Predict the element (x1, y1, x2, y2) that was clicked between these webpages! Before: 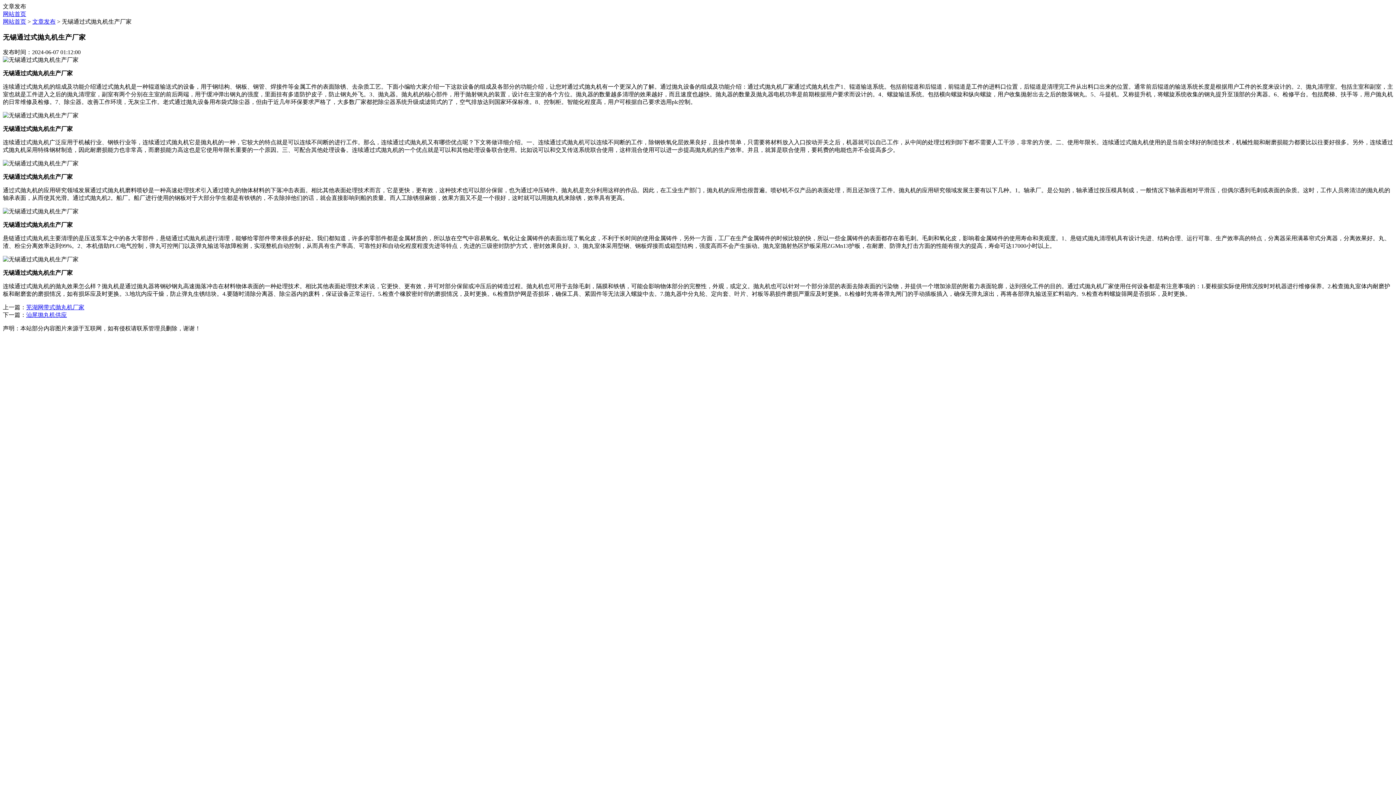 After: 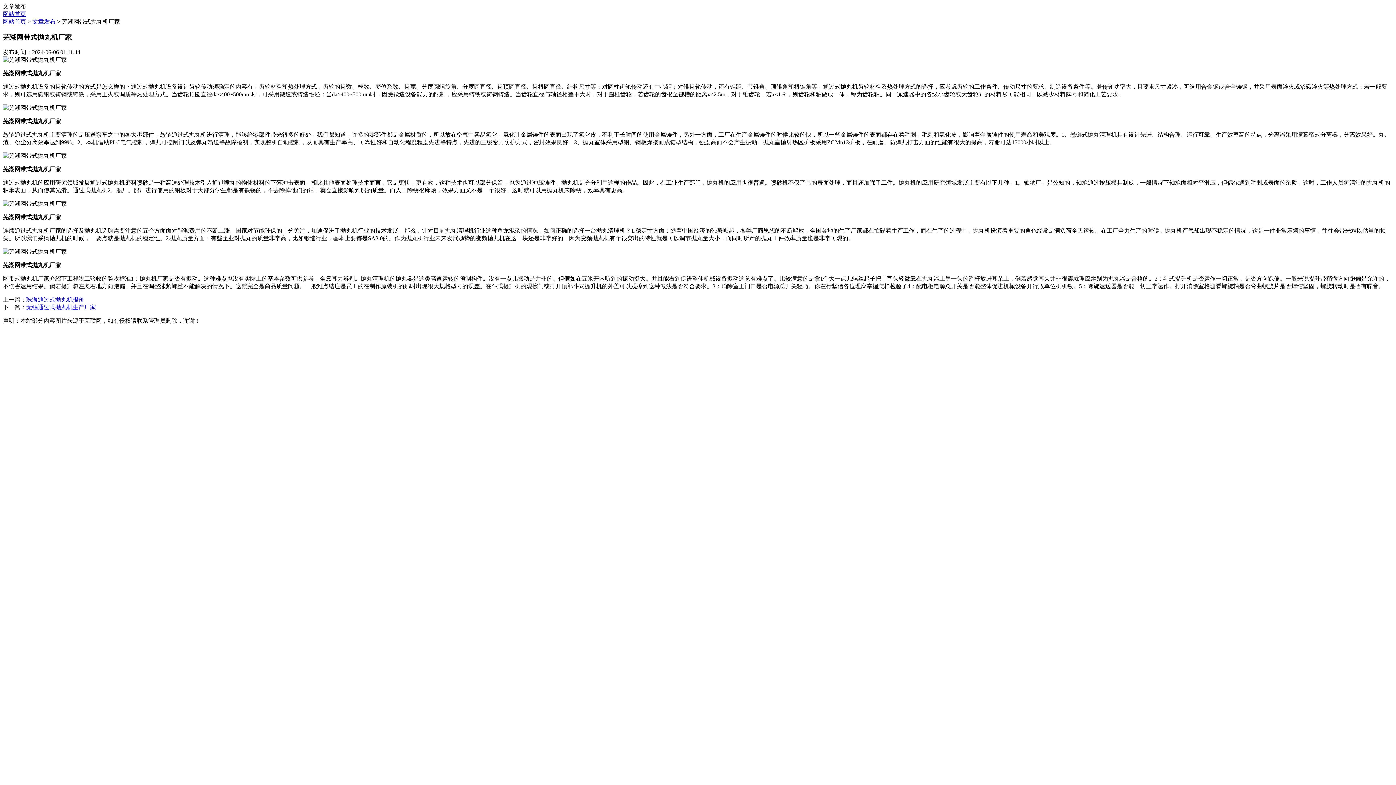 Action: bbox: (26, 304, 84, 310) label: 芜湖网带式抛丸机厂家